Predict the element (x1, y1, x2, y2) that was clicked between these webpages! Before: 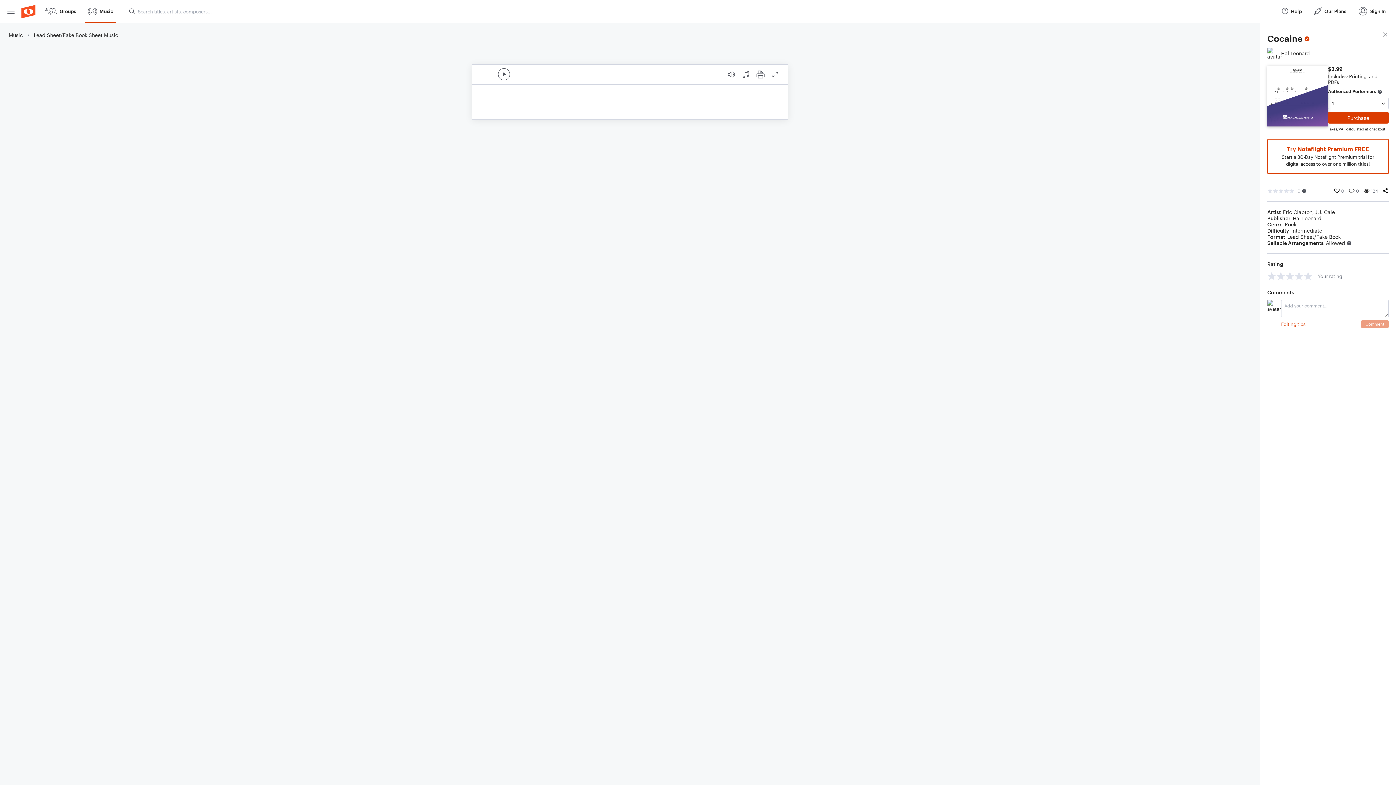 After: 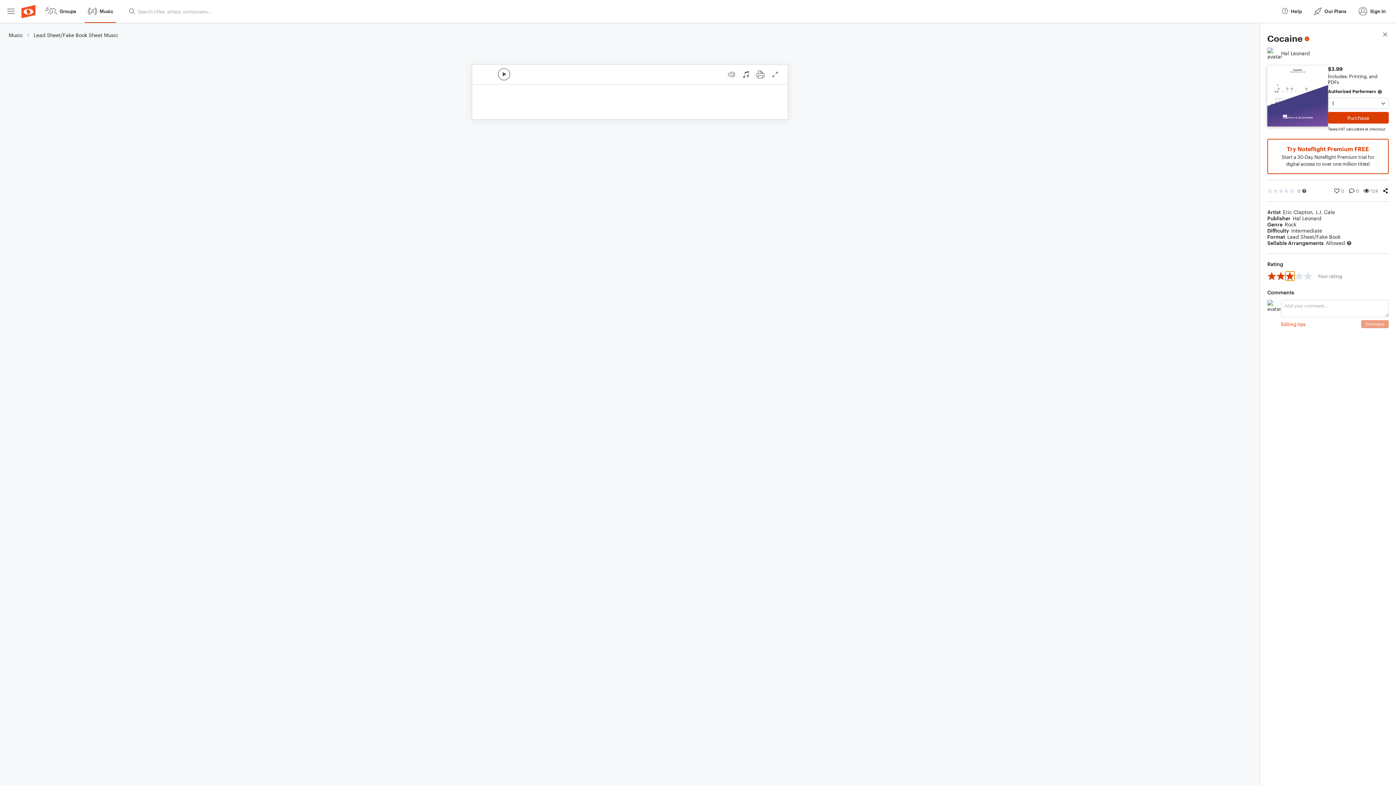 Action: bbox: (1285, 271, 1294, 280) label: 3 stars